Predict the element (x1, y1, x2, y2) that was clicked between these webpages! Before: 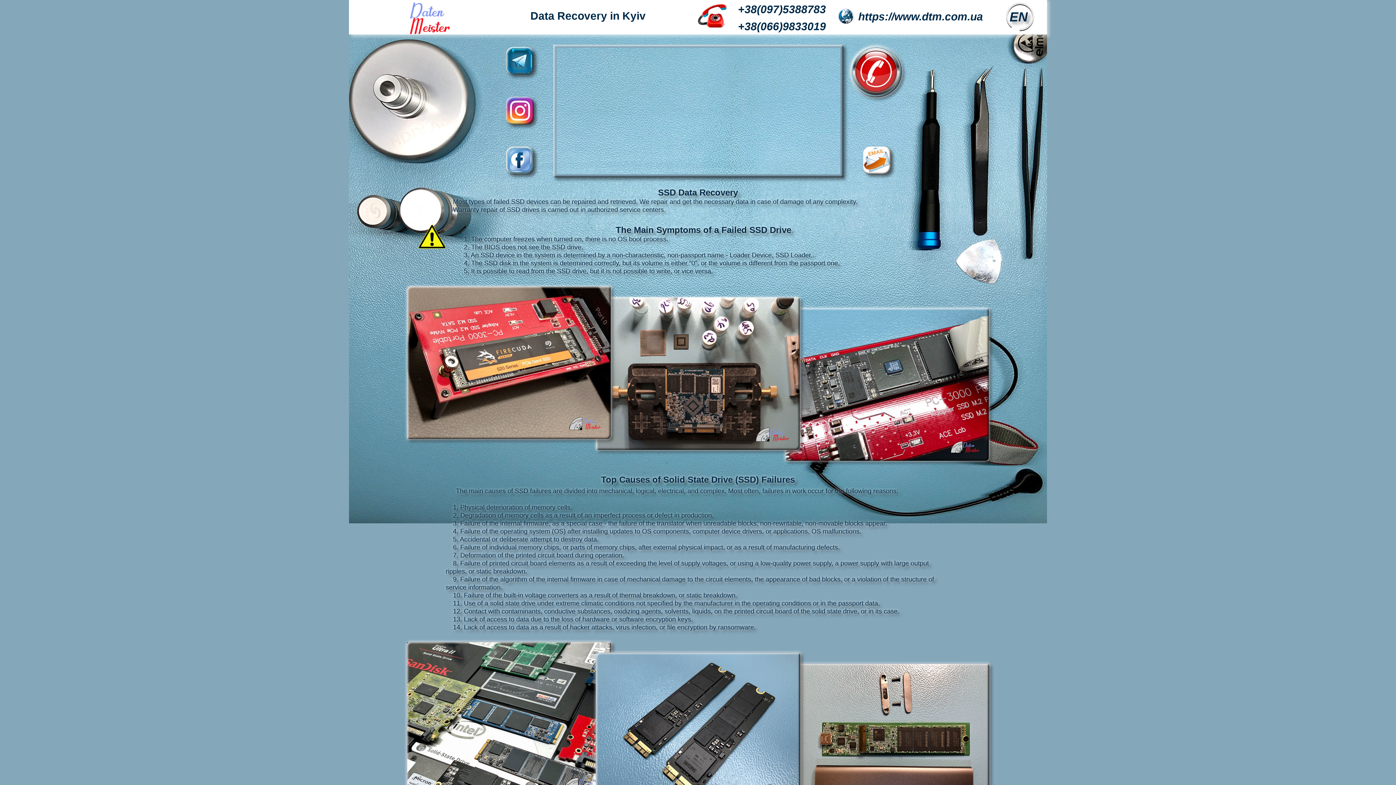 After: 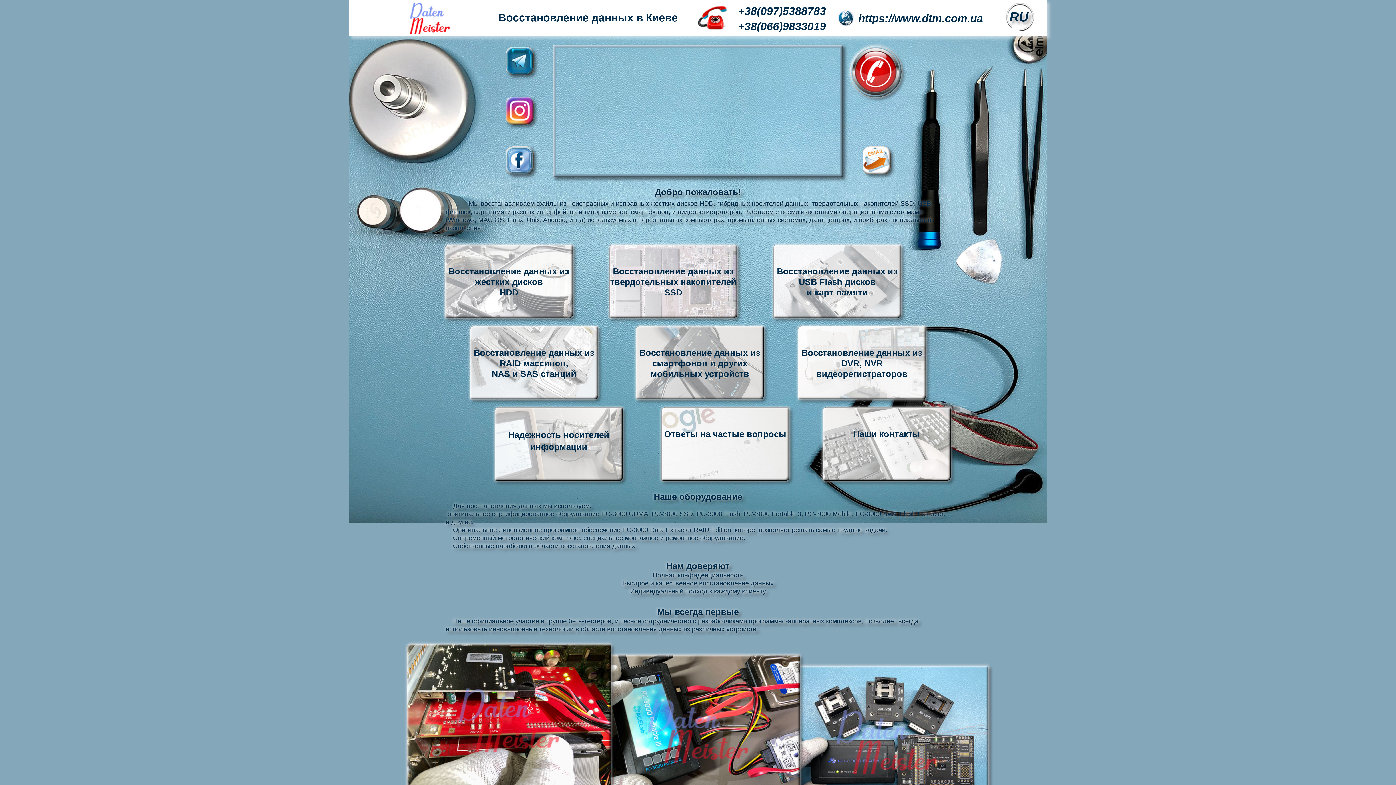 Action: bbox: (858, 10, 988, 23) label: https://www.dtm.com.ua